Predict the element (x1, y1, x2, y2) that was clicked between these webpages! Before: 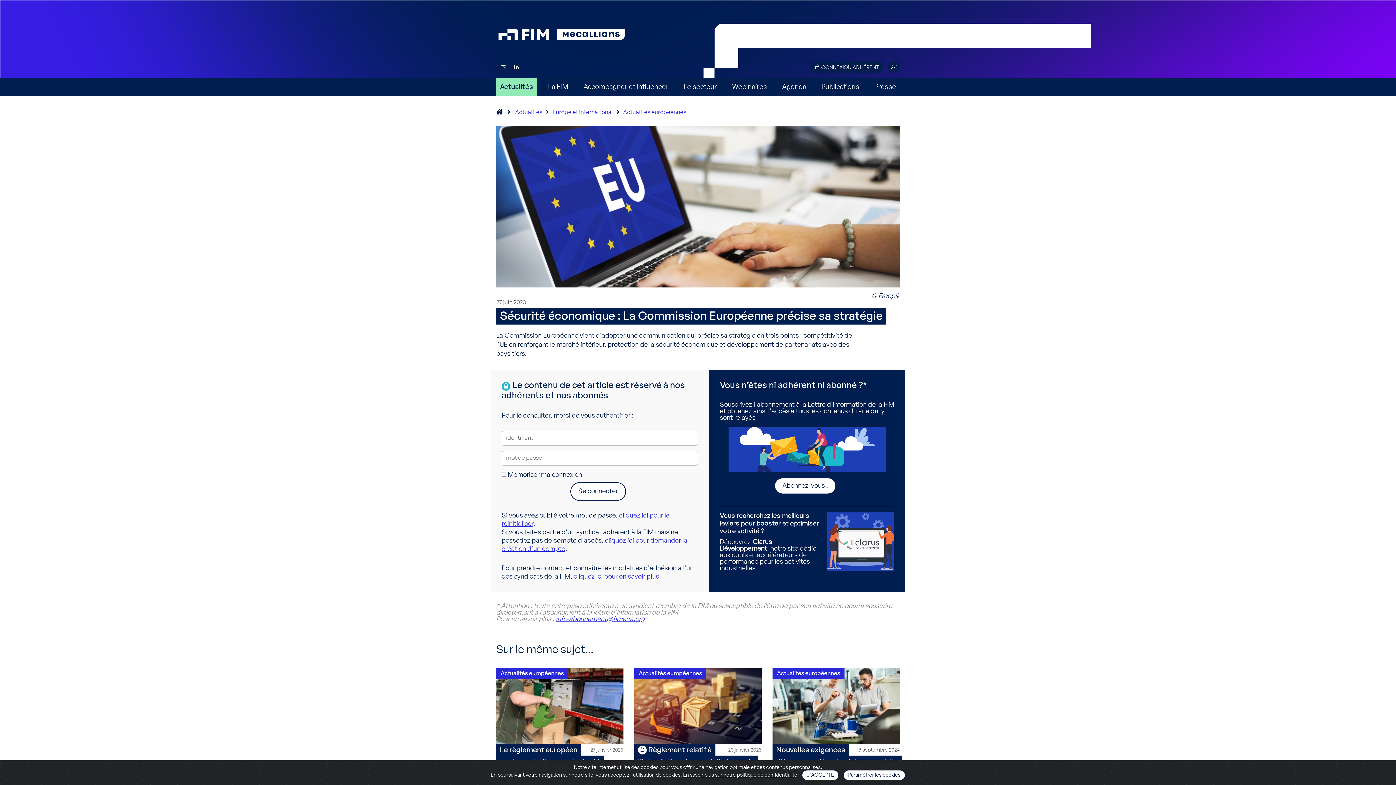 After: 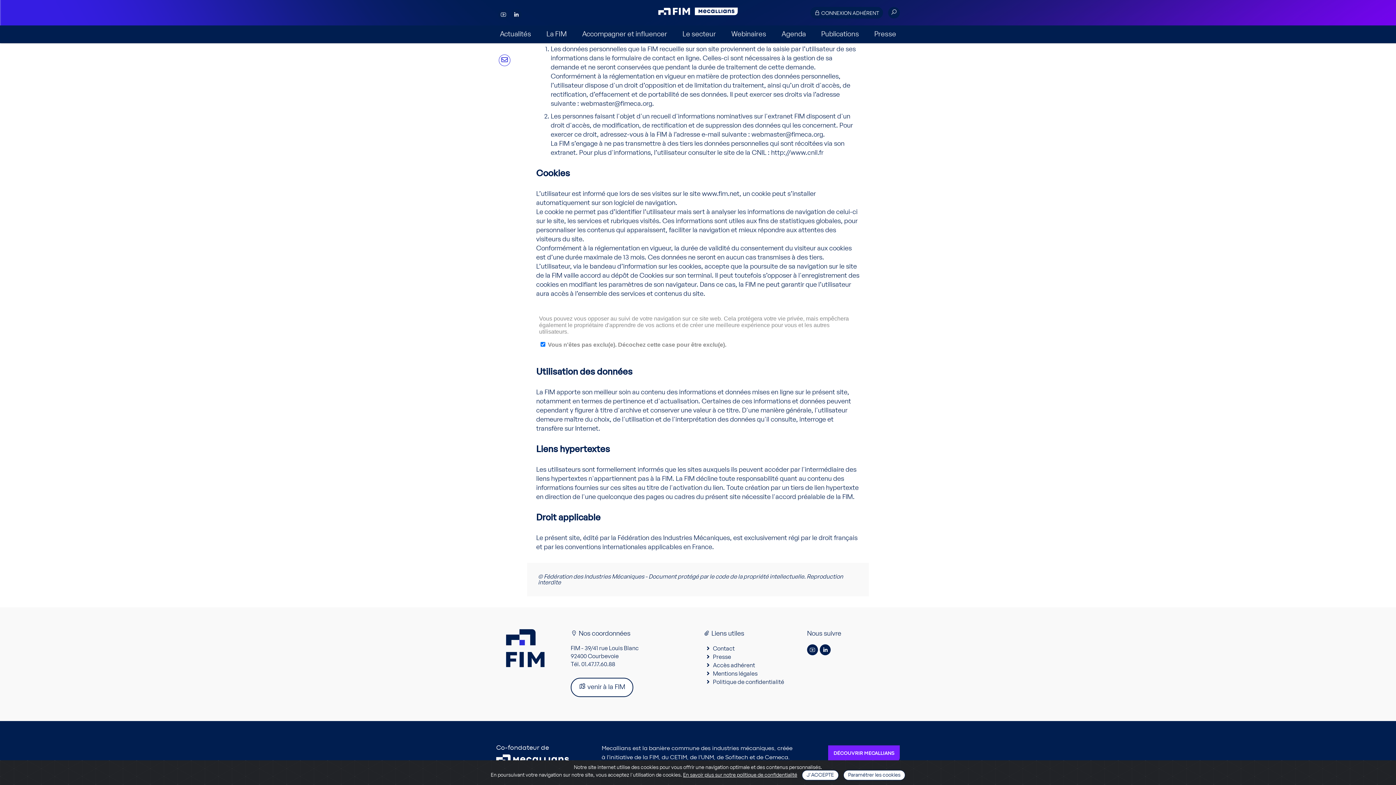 Action: bbox: (843, 770, 905, 780) label: Paramétrer les cookies